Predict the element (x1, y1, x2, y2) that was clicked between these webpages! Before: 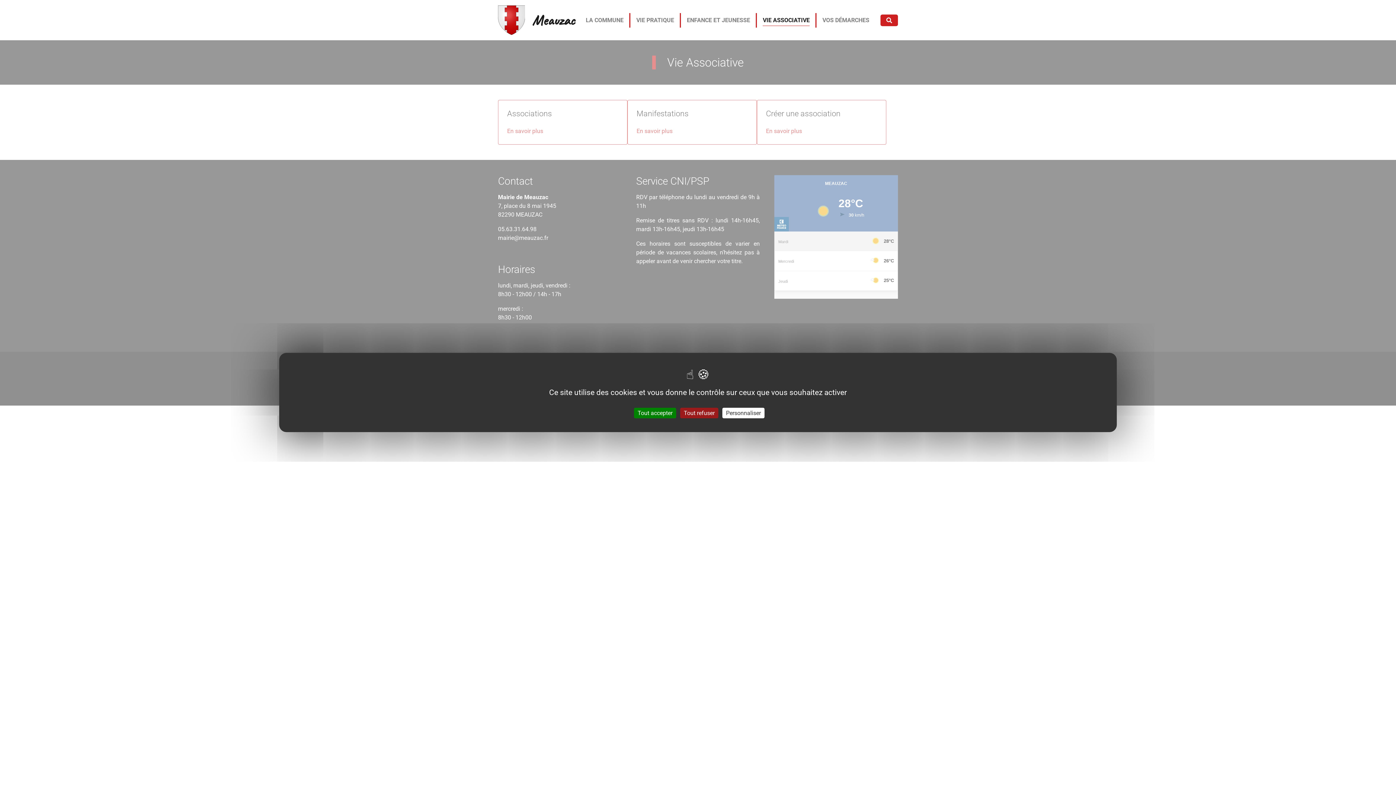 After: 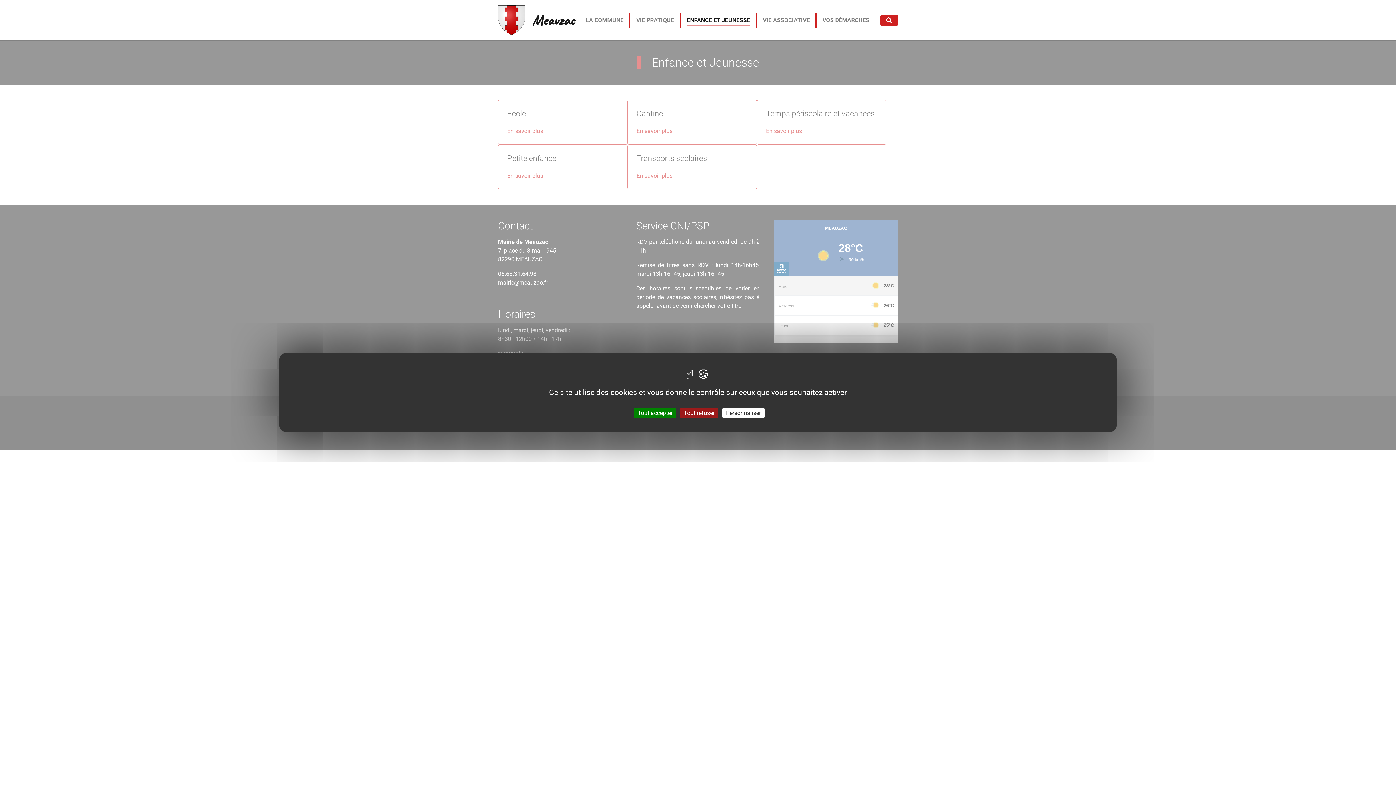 Action: label: ENFANCE ET JEUNESSE bbox: (681, 12, 756, 27)